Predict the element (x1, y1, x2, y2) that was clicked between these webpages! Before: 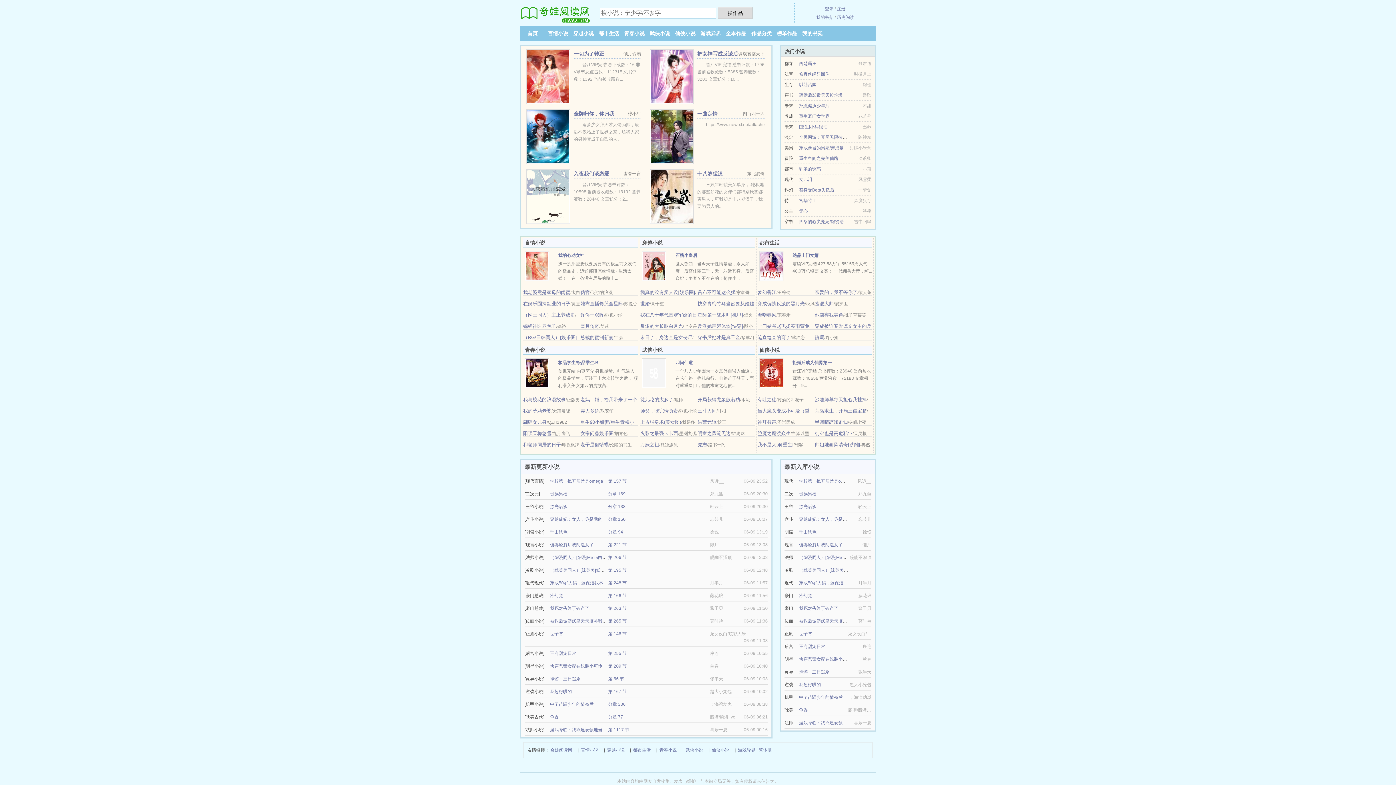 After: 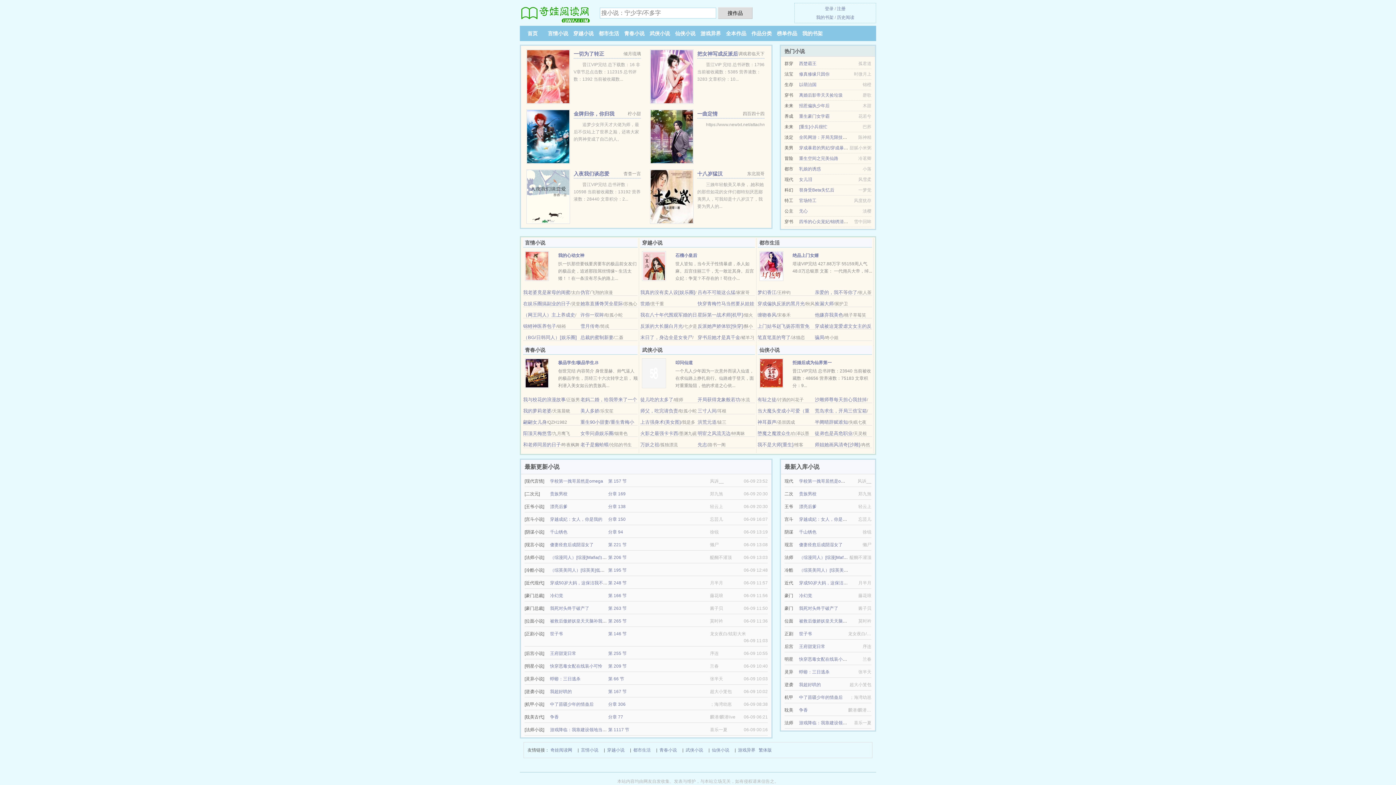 Action: label: 武侠小说 bbox: (685, 746, 703, 754)